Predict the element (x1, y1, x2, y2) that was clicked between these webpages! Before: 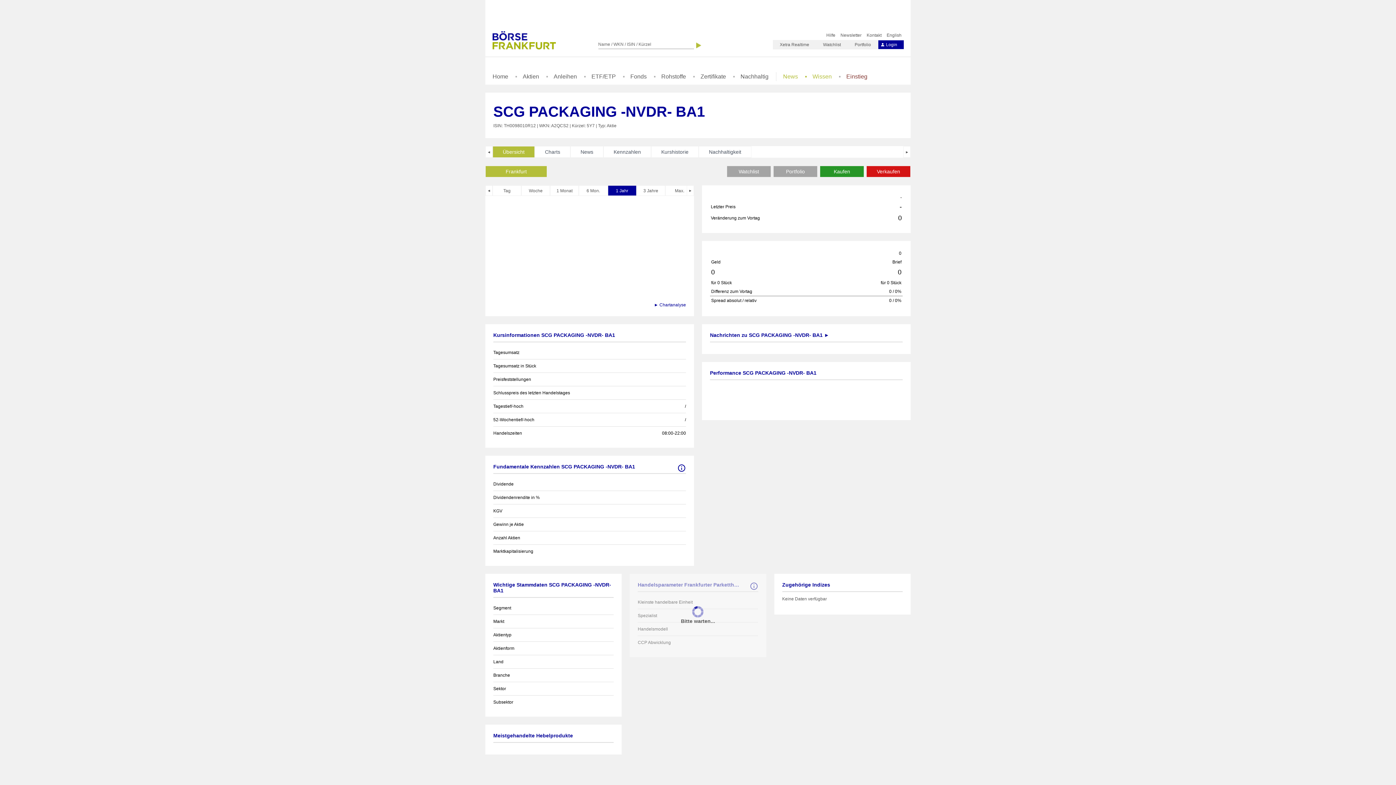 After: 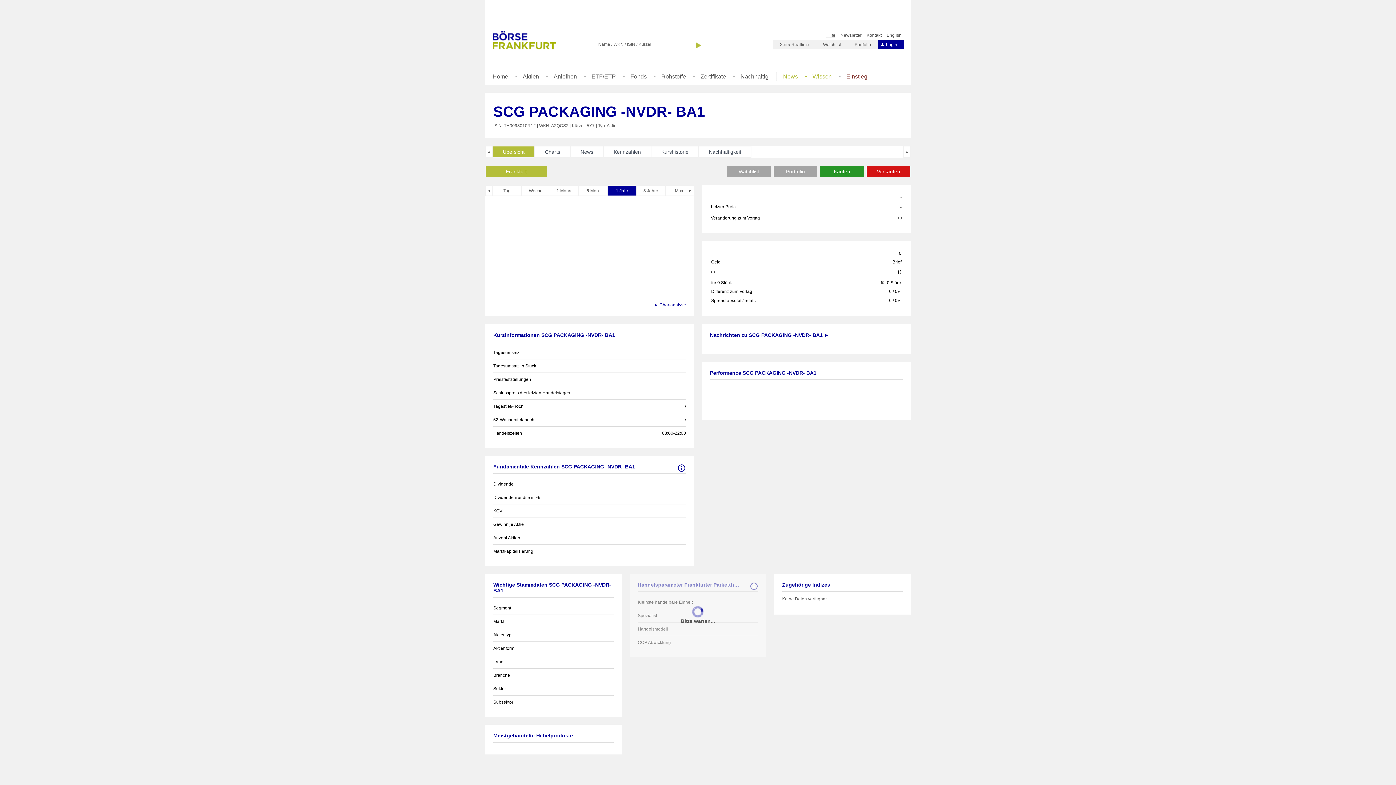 Action: label: Hilfe bbox: (824, 30, 838, 40)